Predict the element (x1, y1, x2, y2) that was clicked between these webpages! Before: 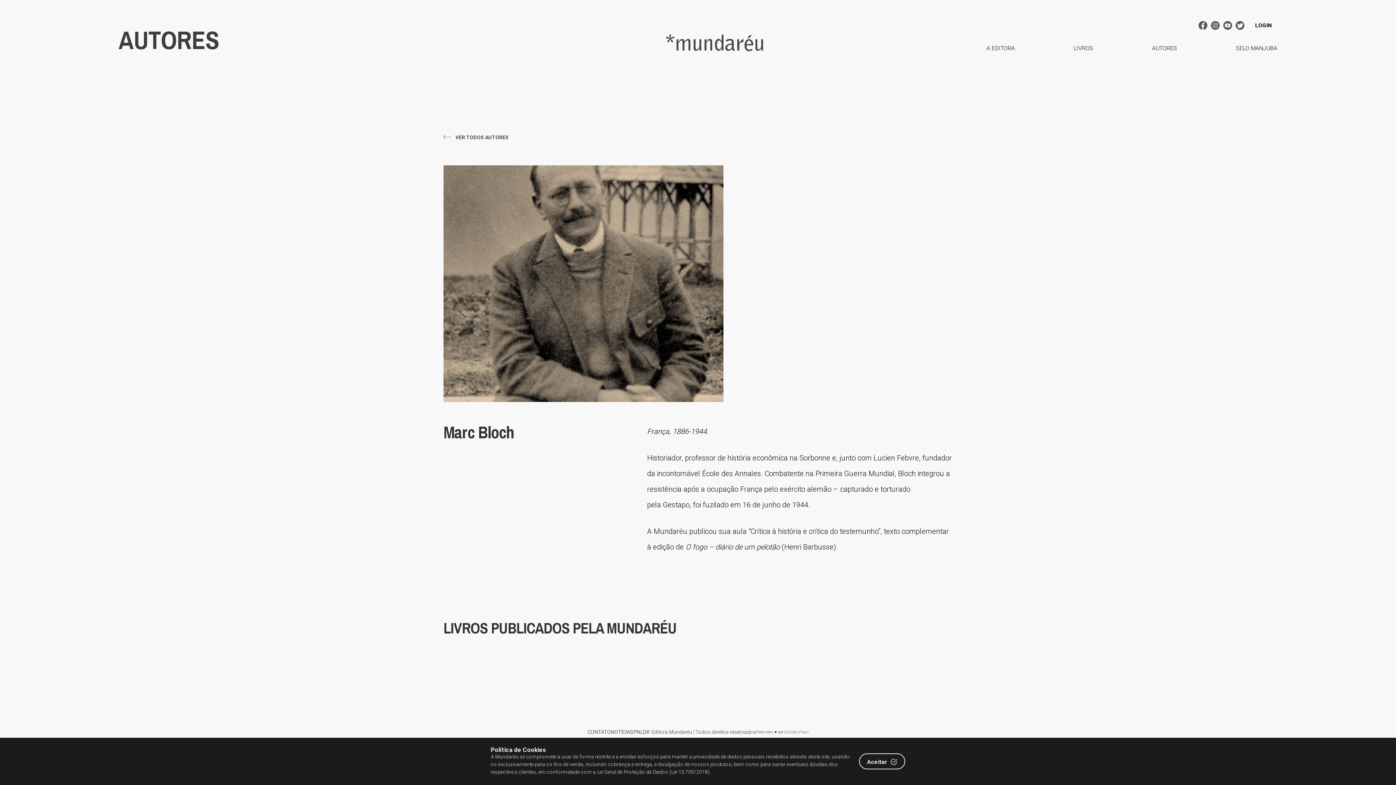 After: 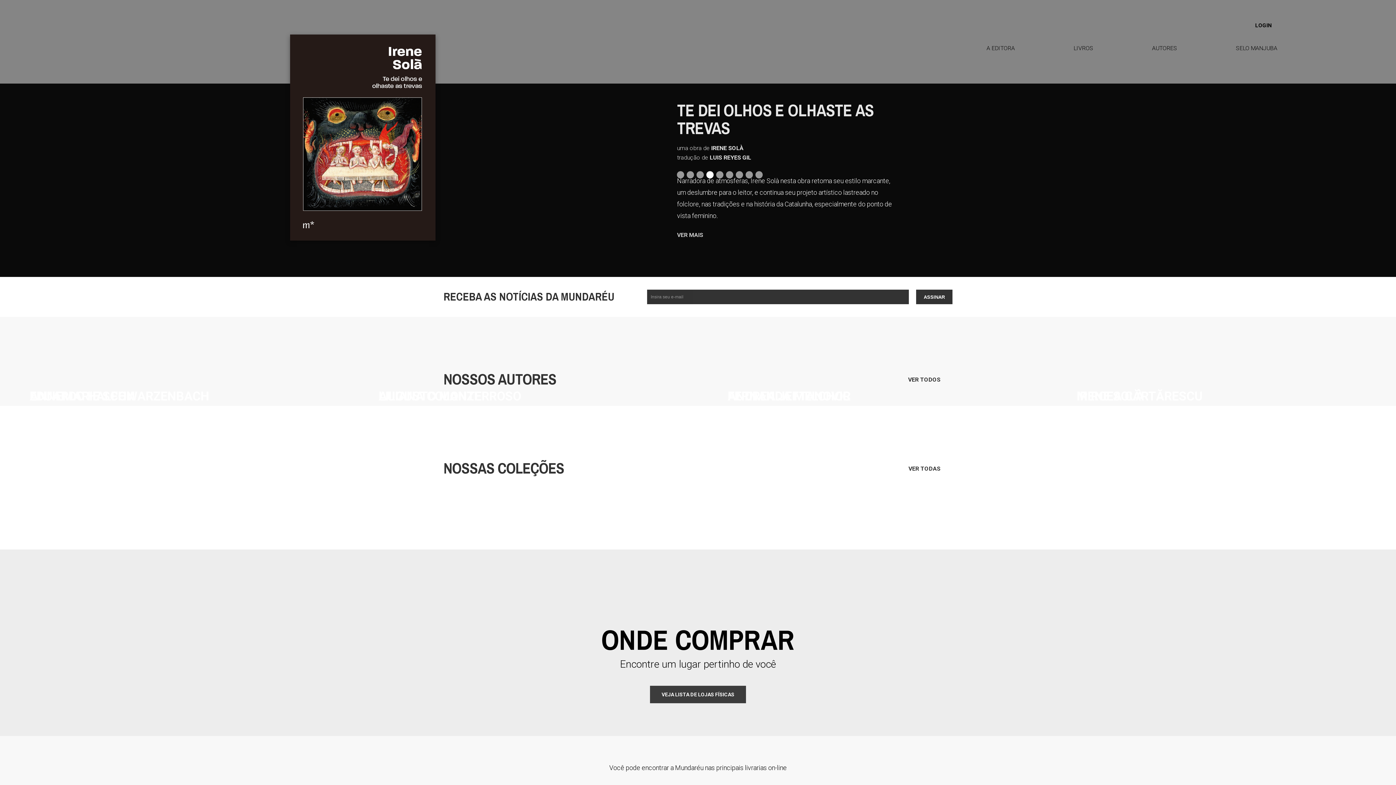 Action: label: Editora Mundaréu bbox: (666, 34, 763, 51)